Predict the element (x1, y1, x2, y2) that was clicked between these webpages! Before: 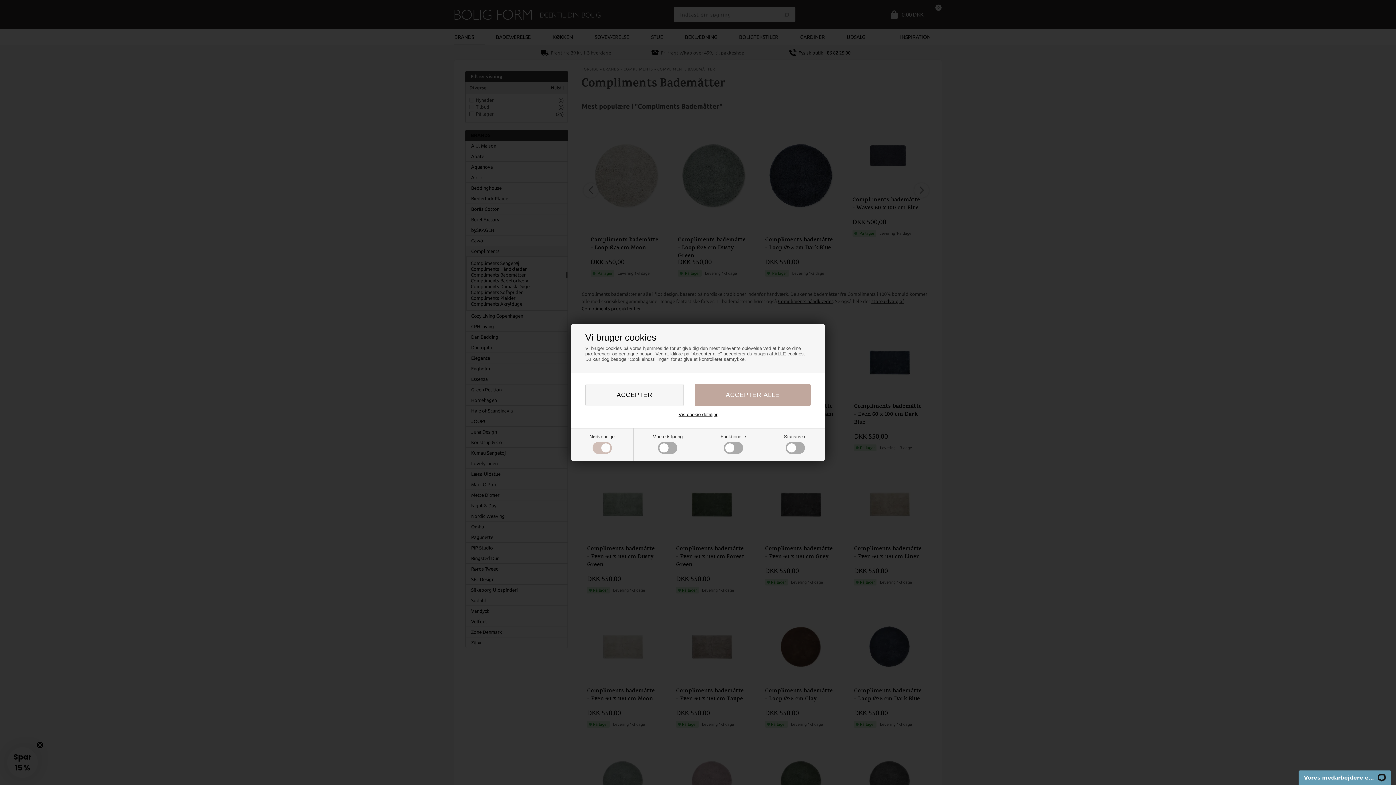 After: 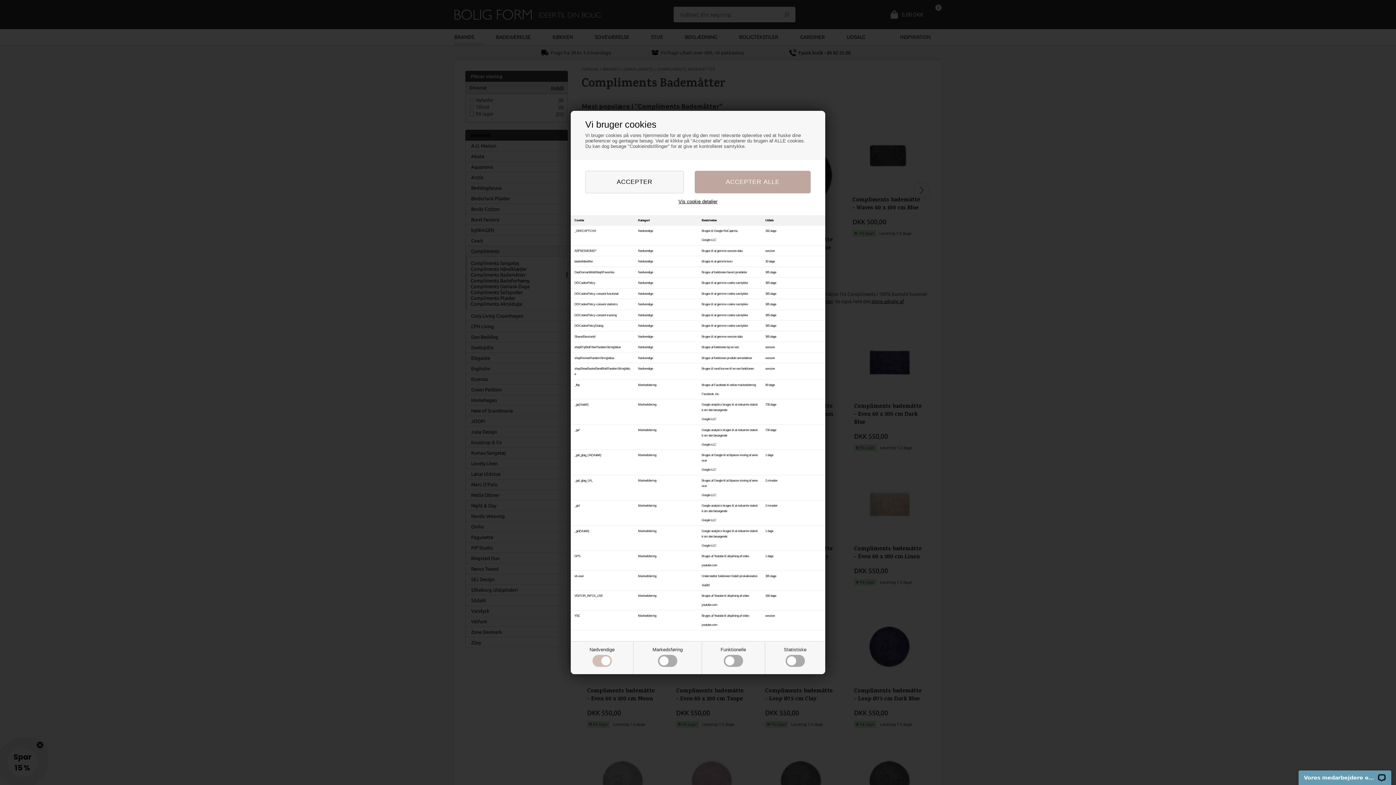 Action: label: Vis cookie detaljer bbox: (678, 412, 717, 417)